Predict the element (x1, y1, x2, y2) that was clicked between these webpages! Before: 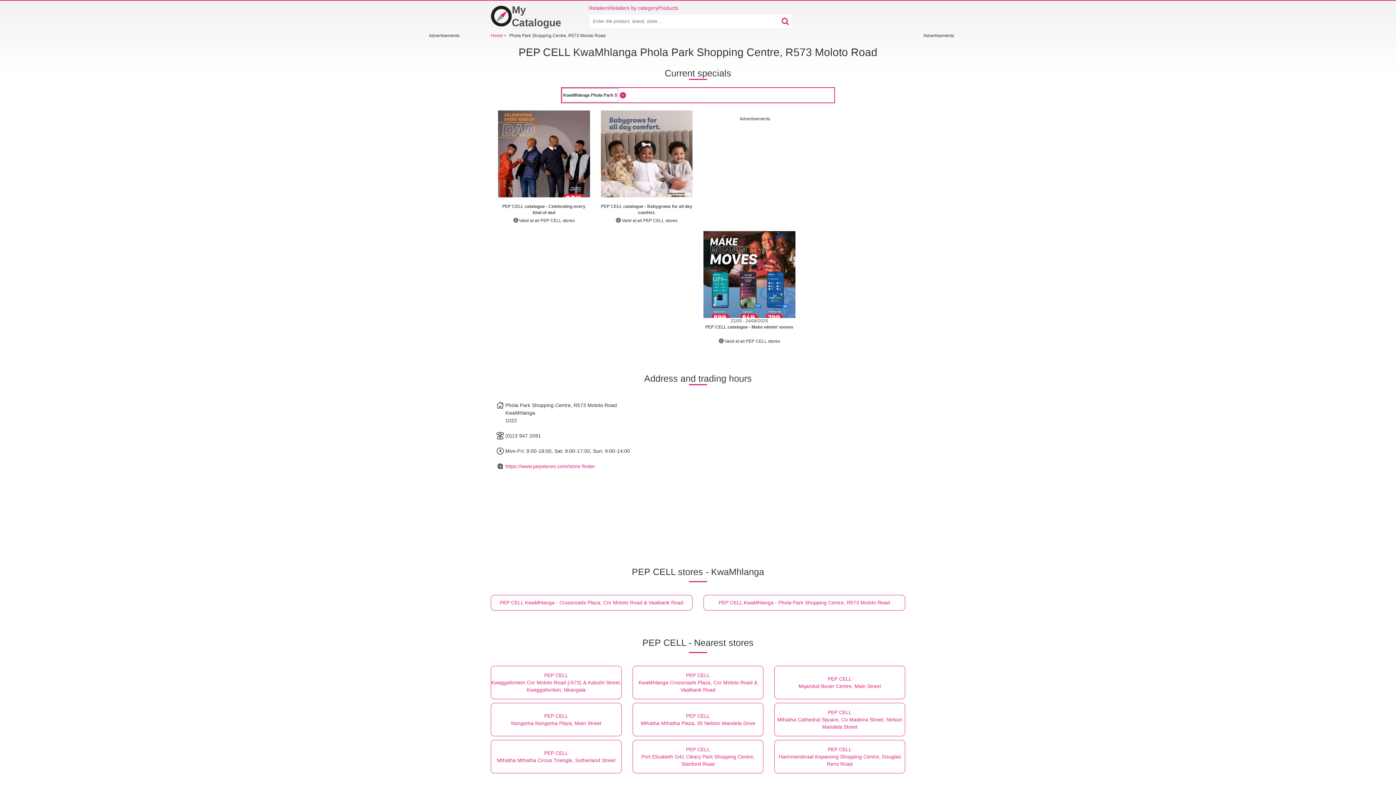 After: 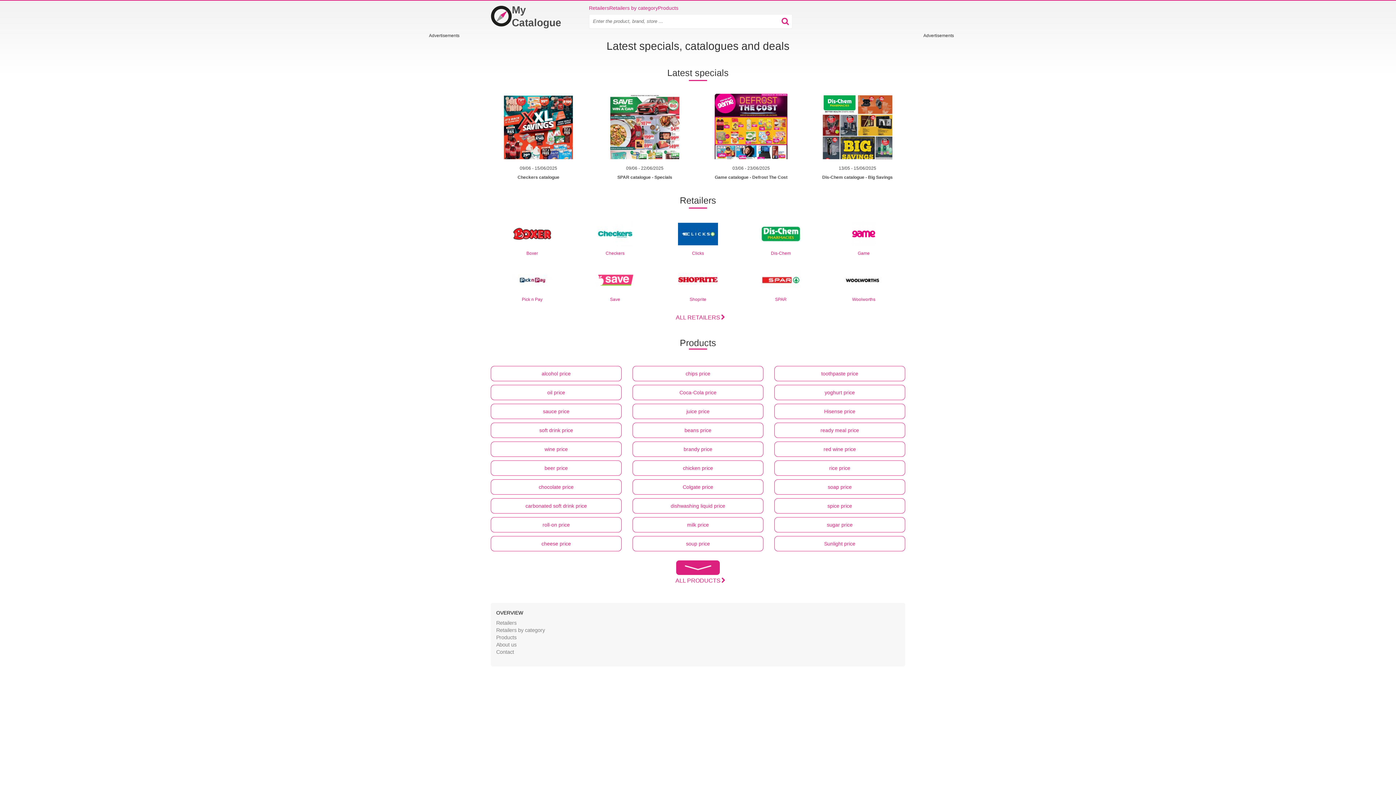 Action: bbox: (490, 3, 563, 29) label: Home